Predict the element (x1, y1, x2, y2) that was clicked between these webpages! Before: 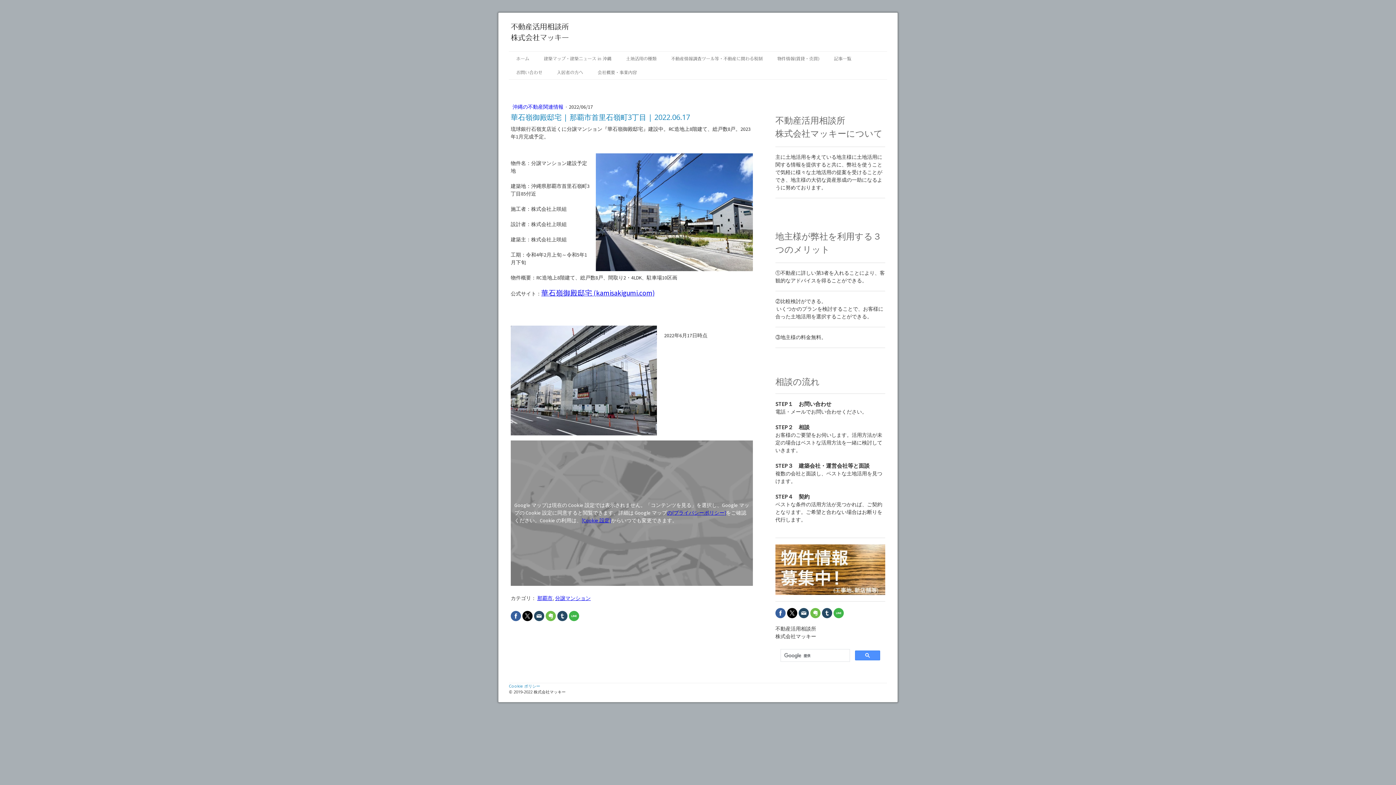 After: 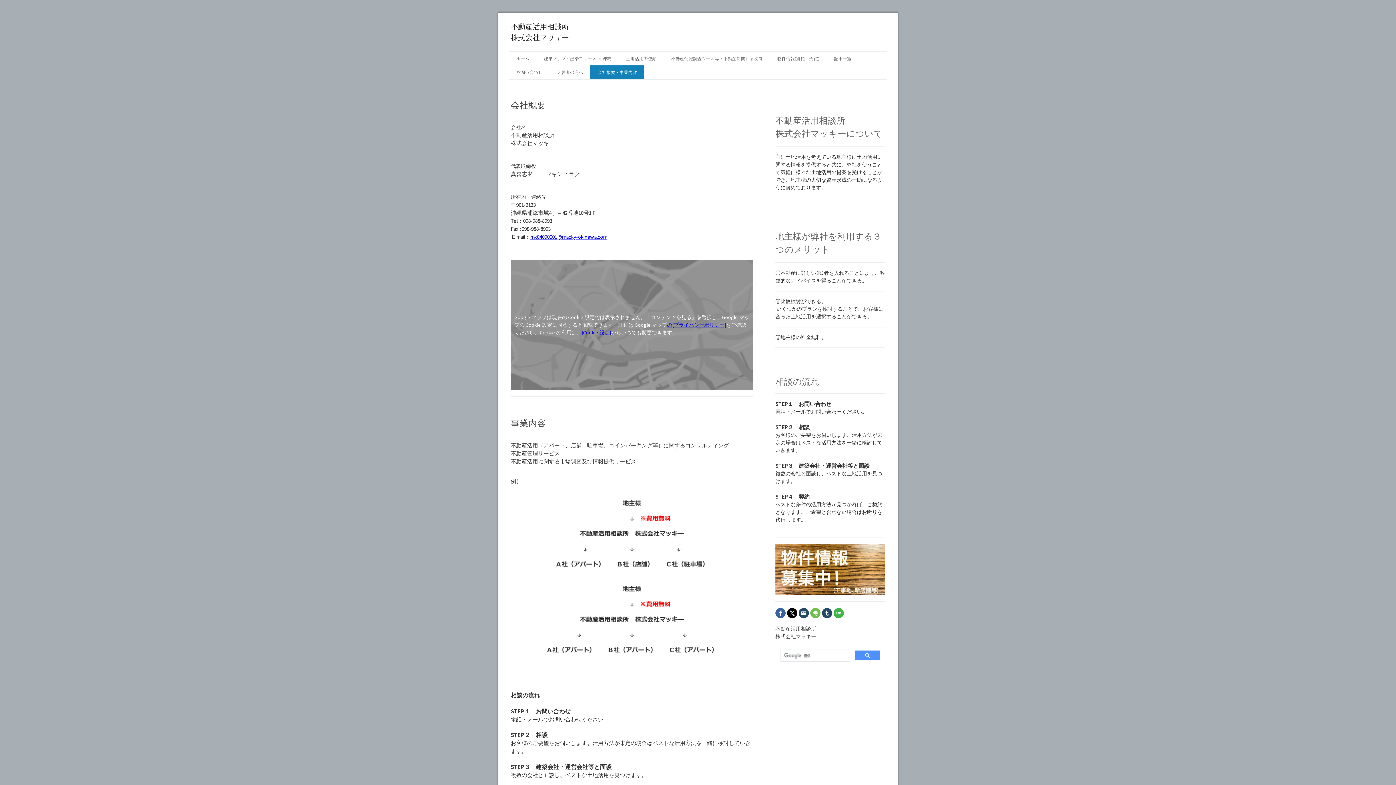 Action: bbox: (590, 65, 644, 79) label: 会社概要・事業内容